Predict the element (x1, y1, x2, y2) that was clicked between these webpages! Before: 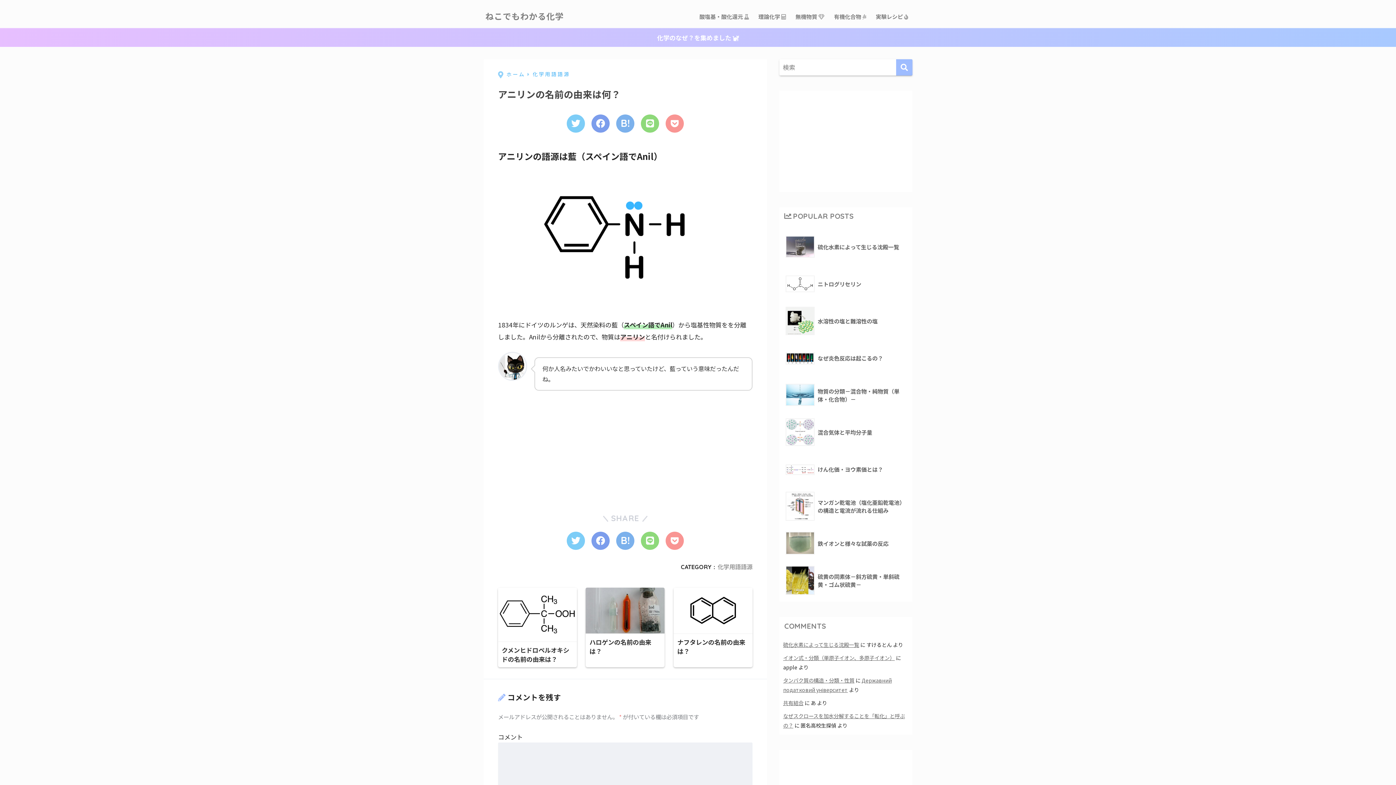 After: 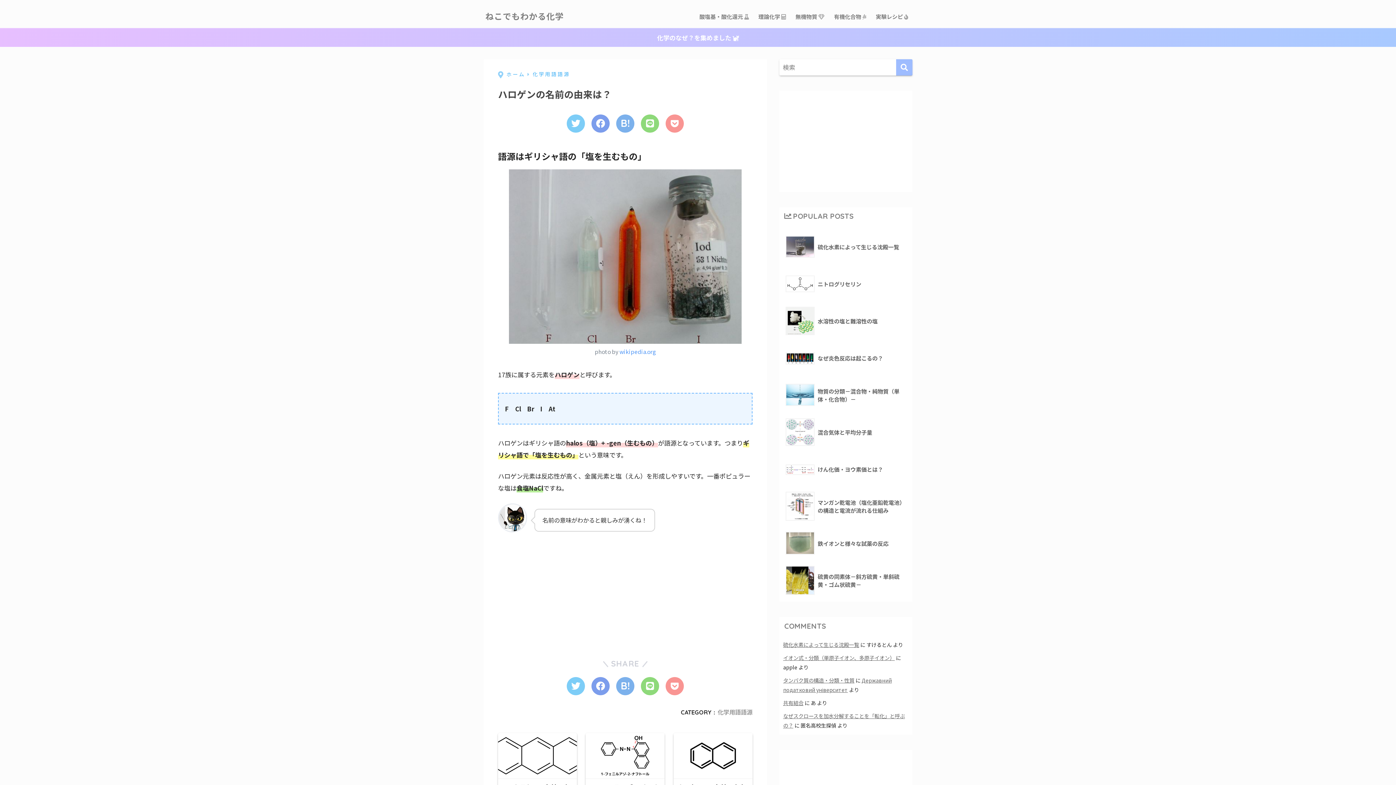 Action: bbox: (585, 588, 664, 659) label: ハロゲンの名前の由来は？